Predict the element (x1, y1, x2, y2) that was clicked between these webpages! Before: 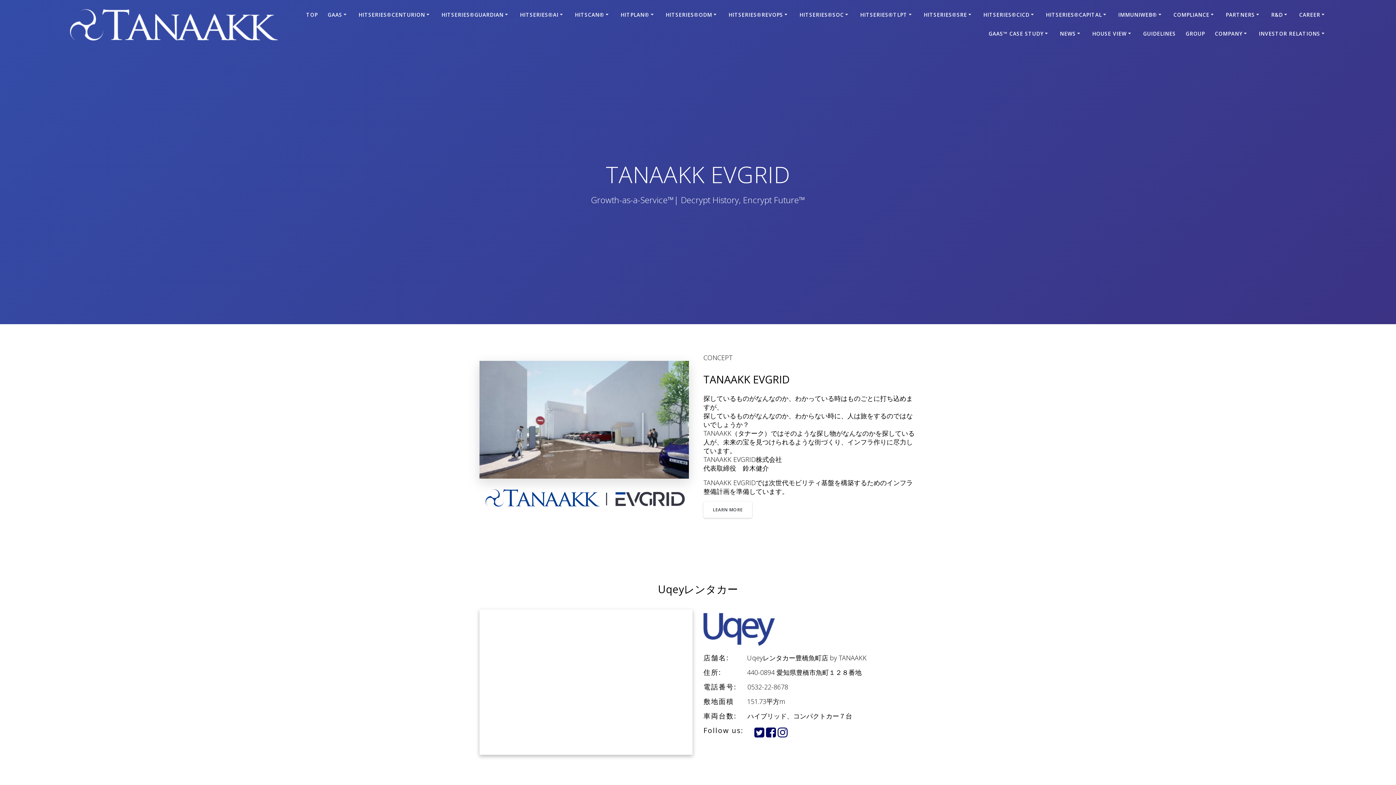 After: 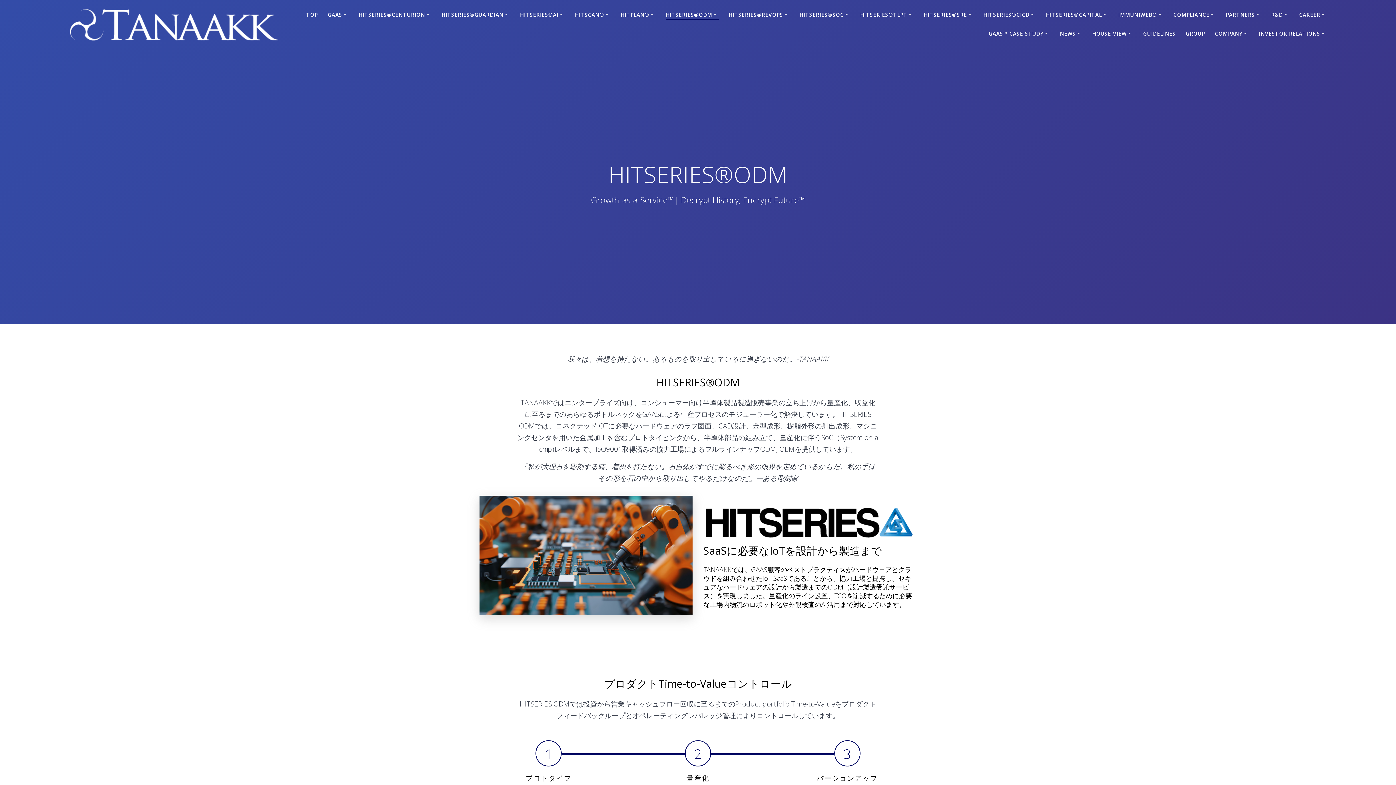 Action: label: HITSERIES®ODM bbox: (665, 10, 718, 19)